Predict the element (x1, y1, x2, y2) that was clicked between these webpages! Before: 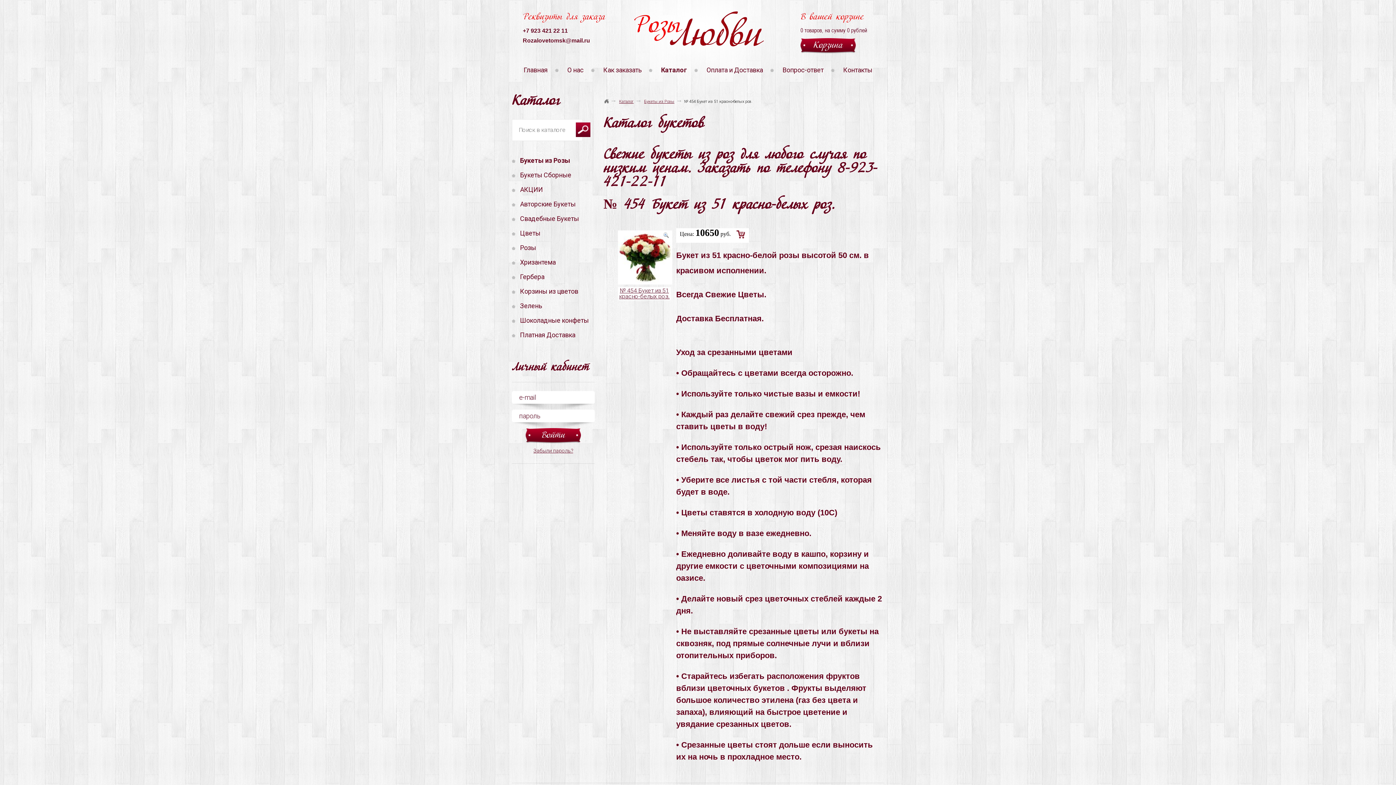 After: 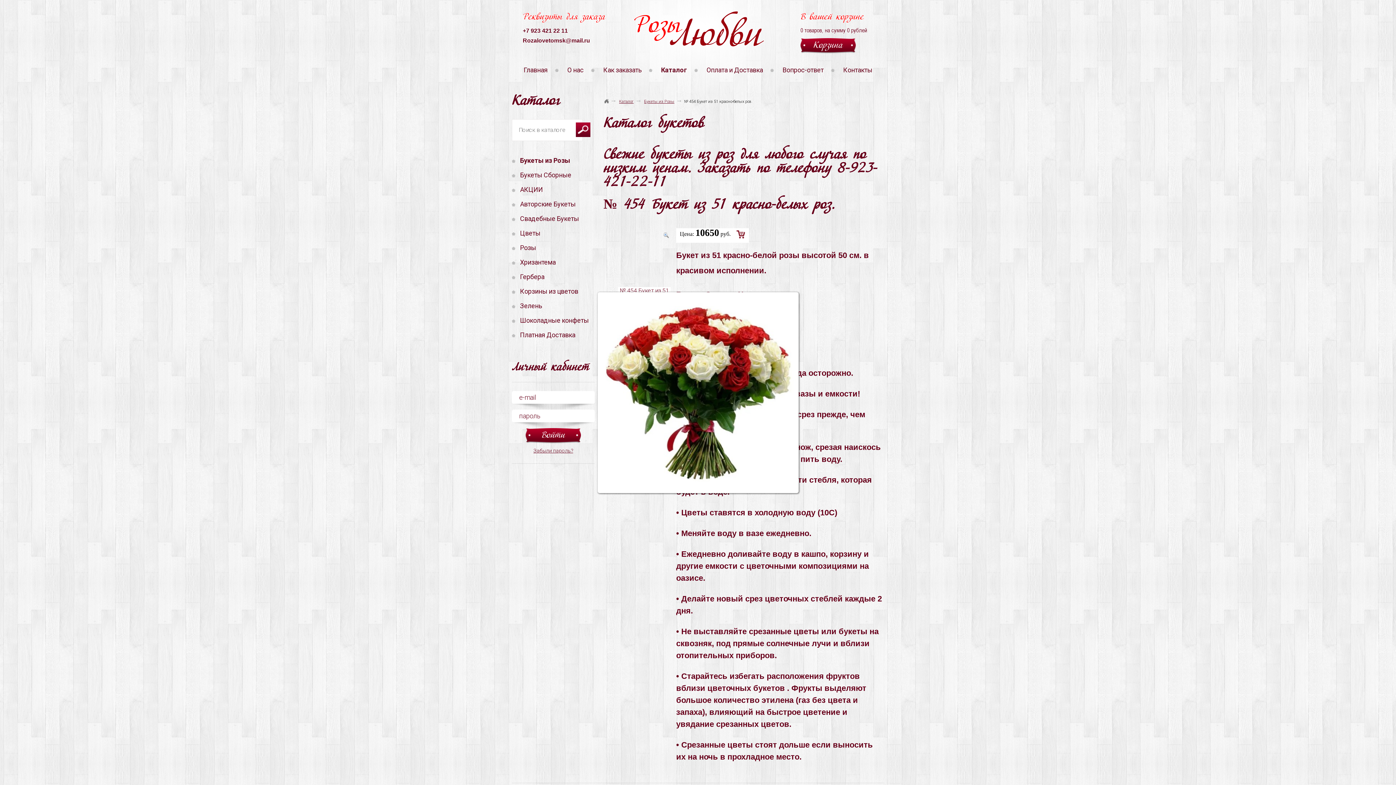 Action: label: № 454 Букет из 51 красно-белых роз. bbox: (618, 279, 672, 286)